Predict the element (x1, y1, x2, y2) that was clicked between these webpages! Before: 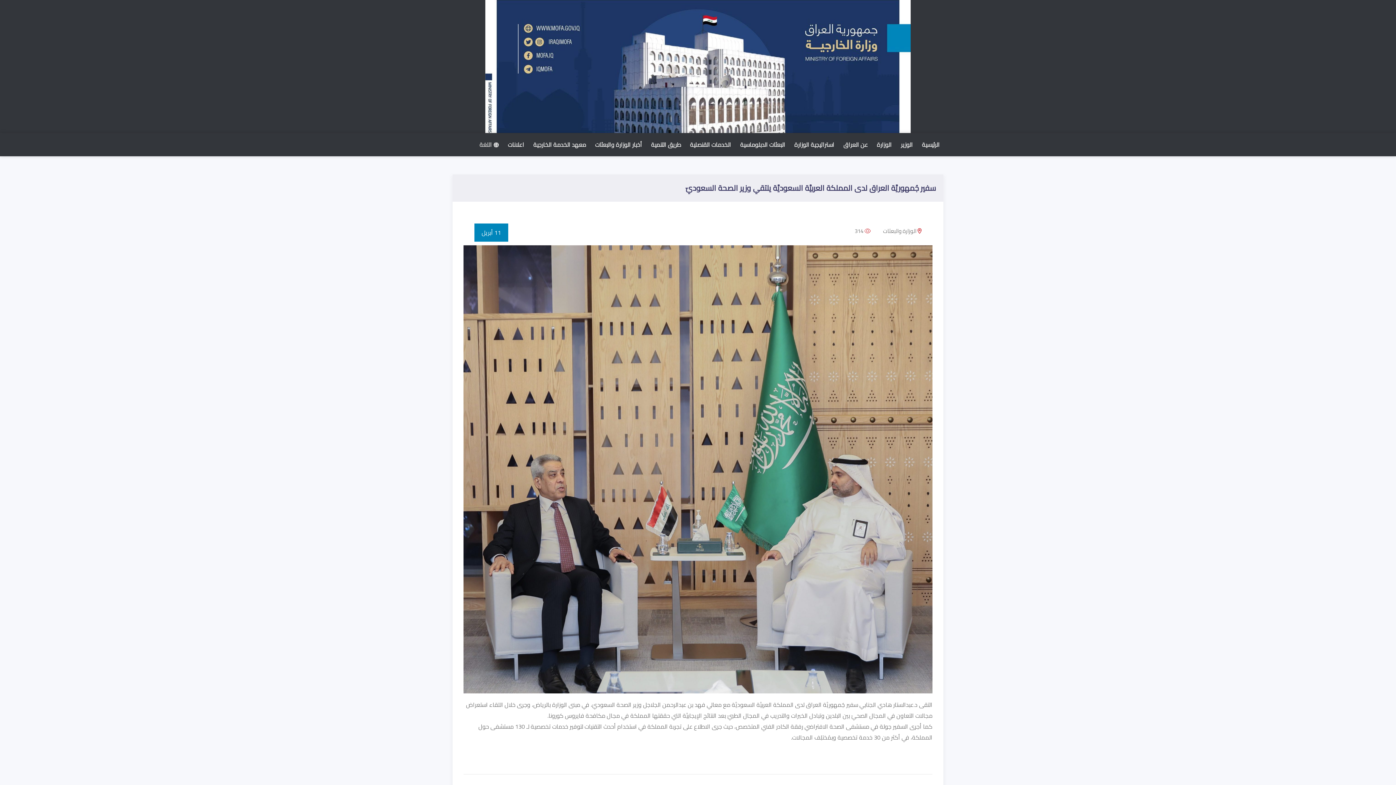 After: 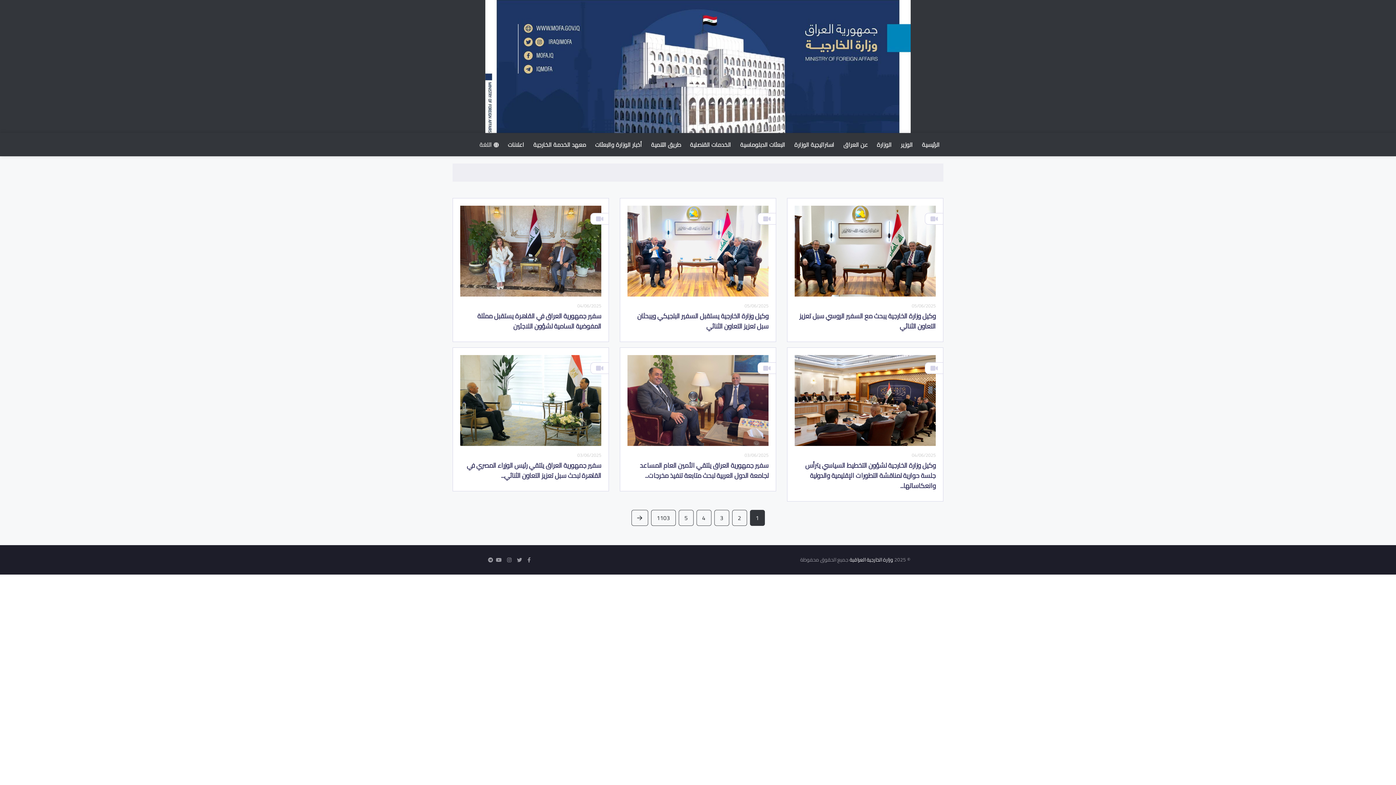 Action: label: أخبار الوزارة والبعثات bbox: (591, 133, 645, 156)